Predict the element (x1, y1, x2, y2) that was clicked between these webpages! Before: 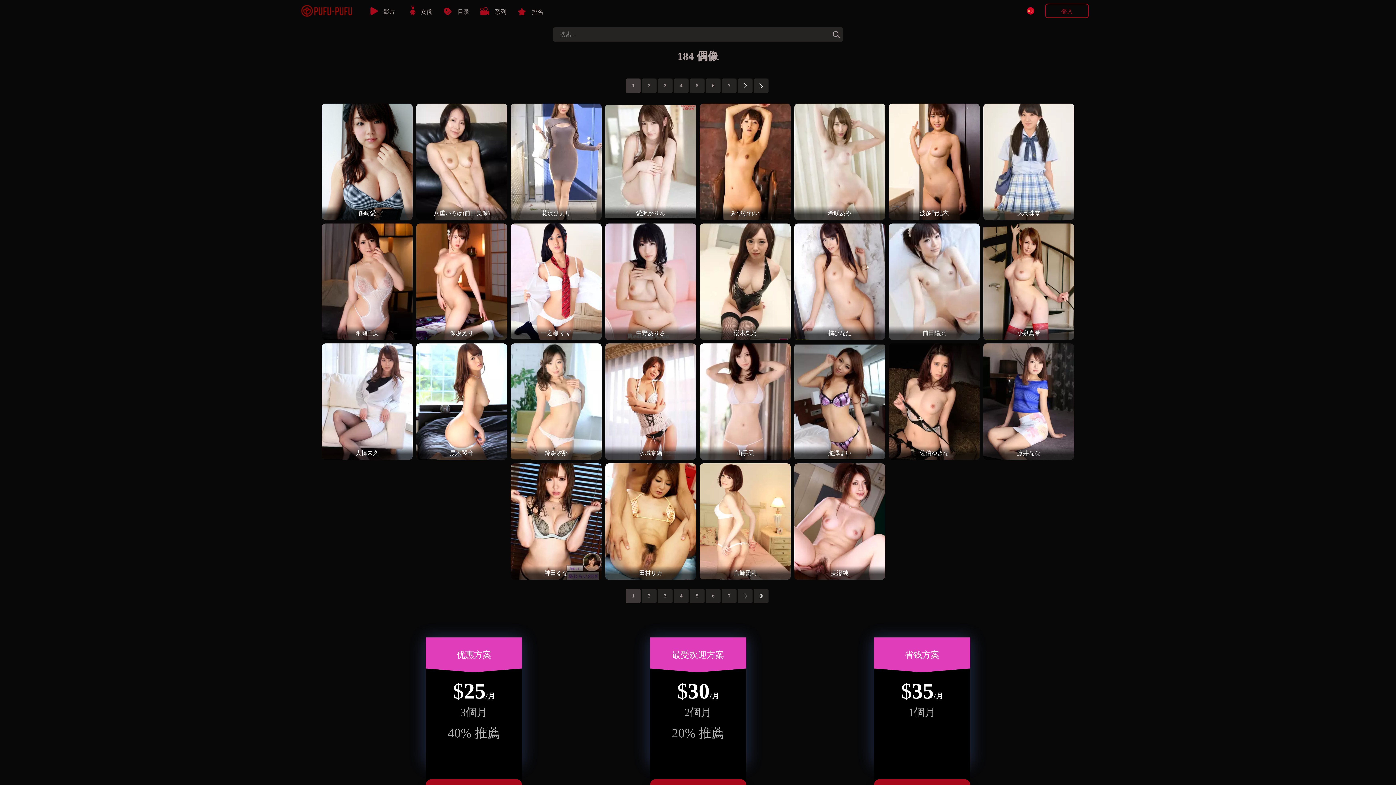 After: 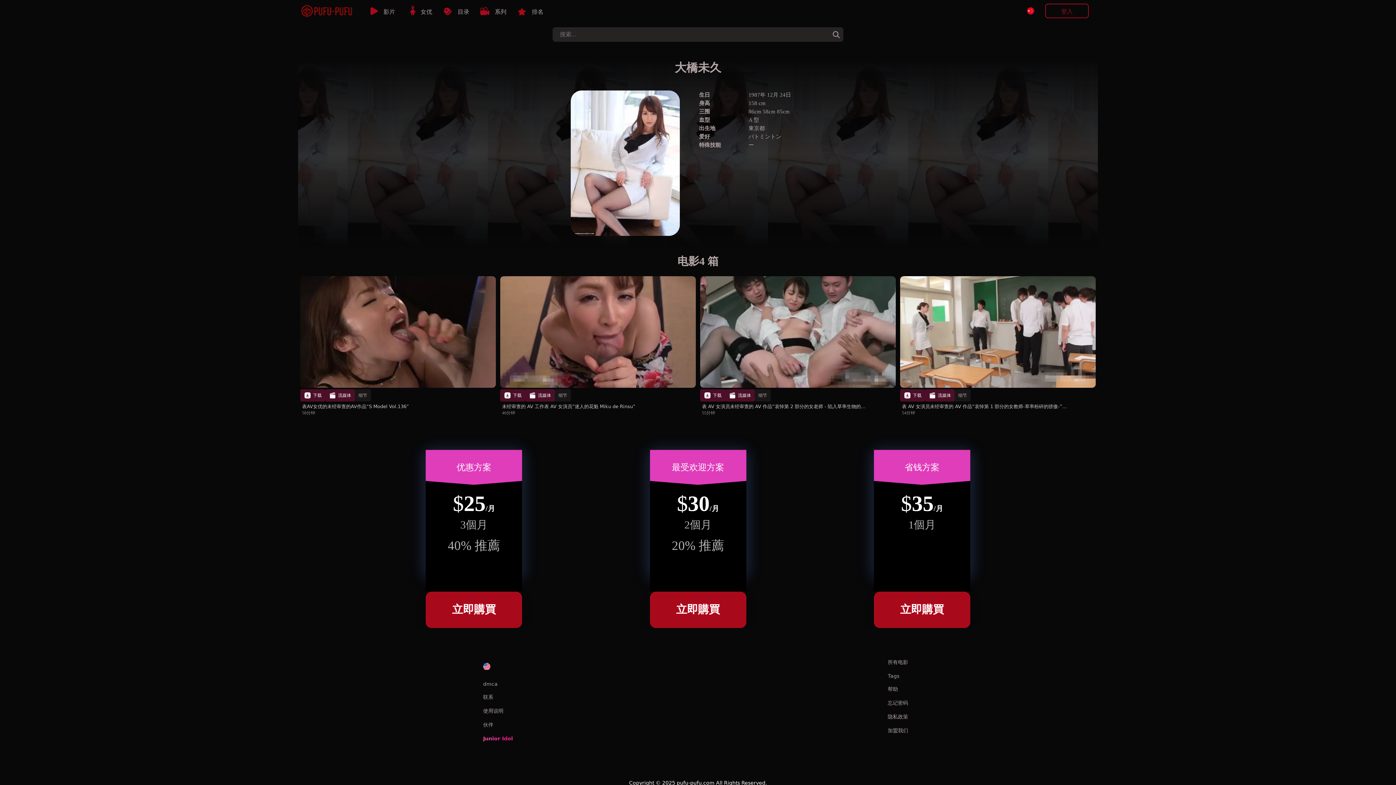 Action: label: 大橋未久 bbox: (320, 341, 414, 461)